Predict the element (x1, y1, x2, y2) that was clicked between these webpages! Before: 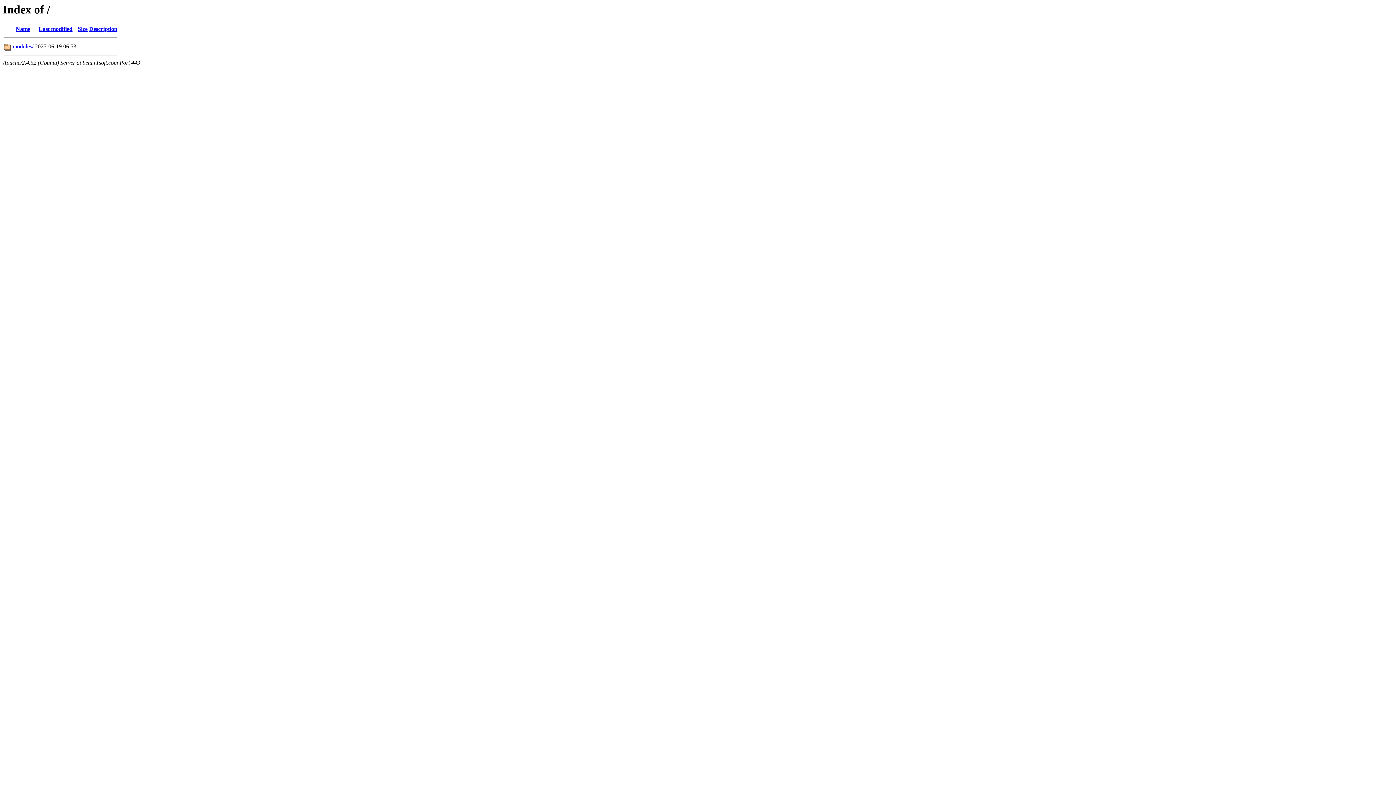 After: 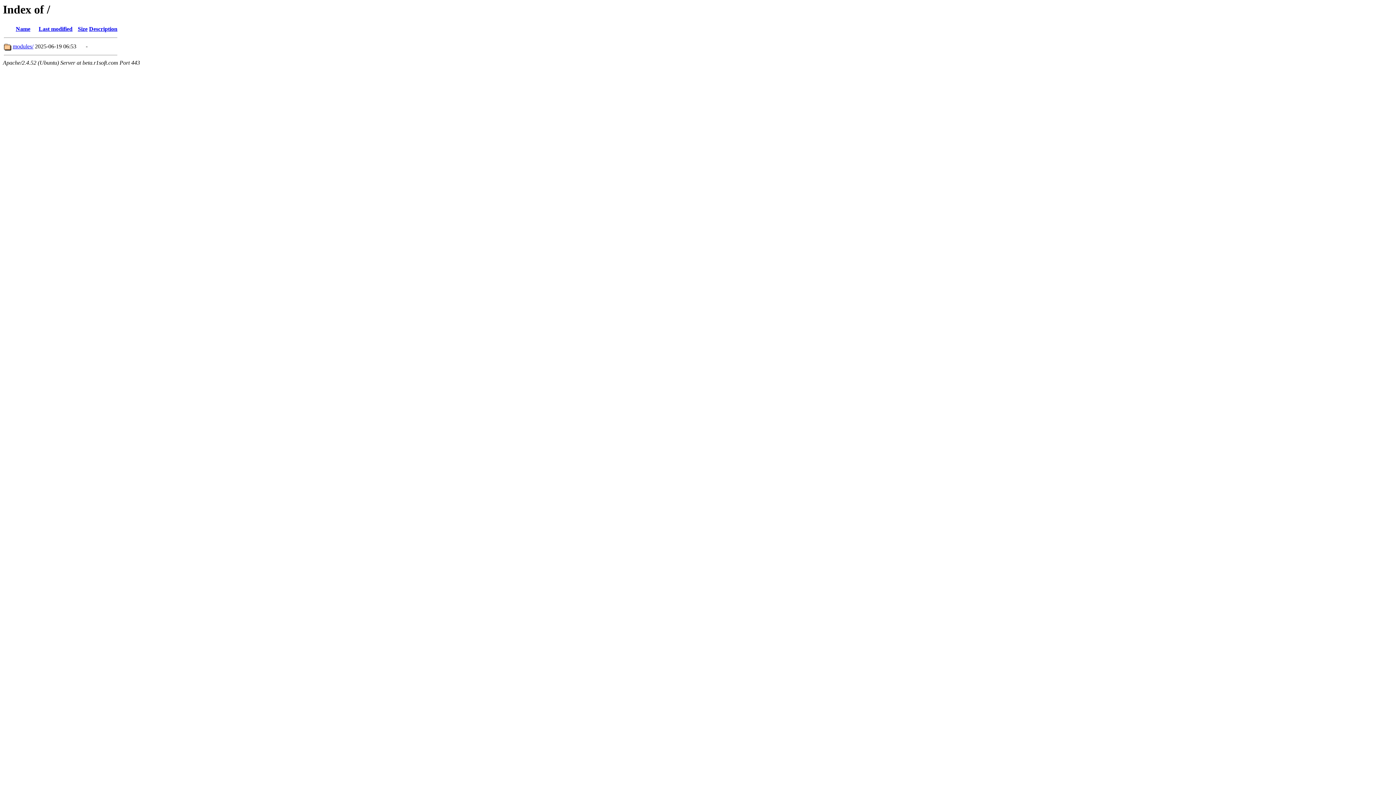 Action: bbox: (77, 25, 87, 32) label: Size